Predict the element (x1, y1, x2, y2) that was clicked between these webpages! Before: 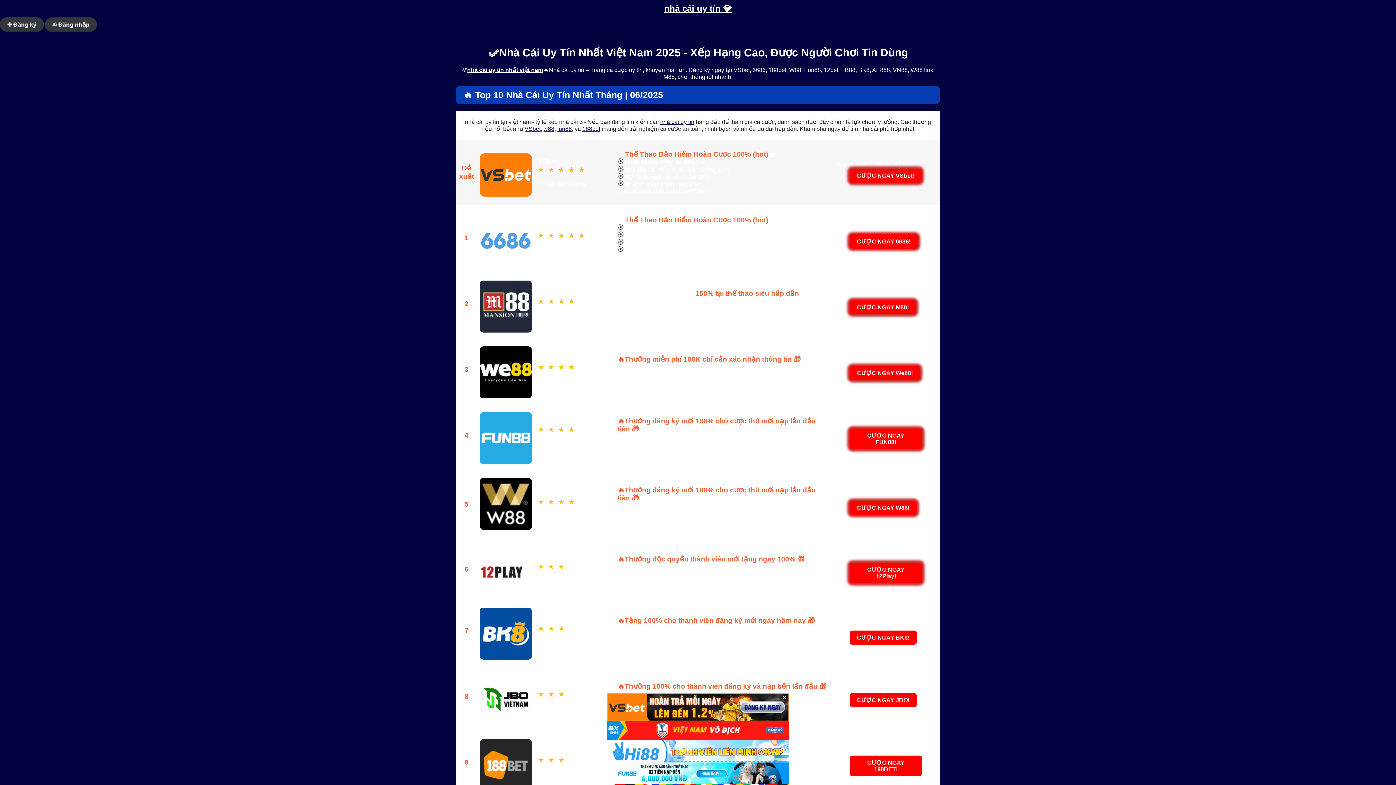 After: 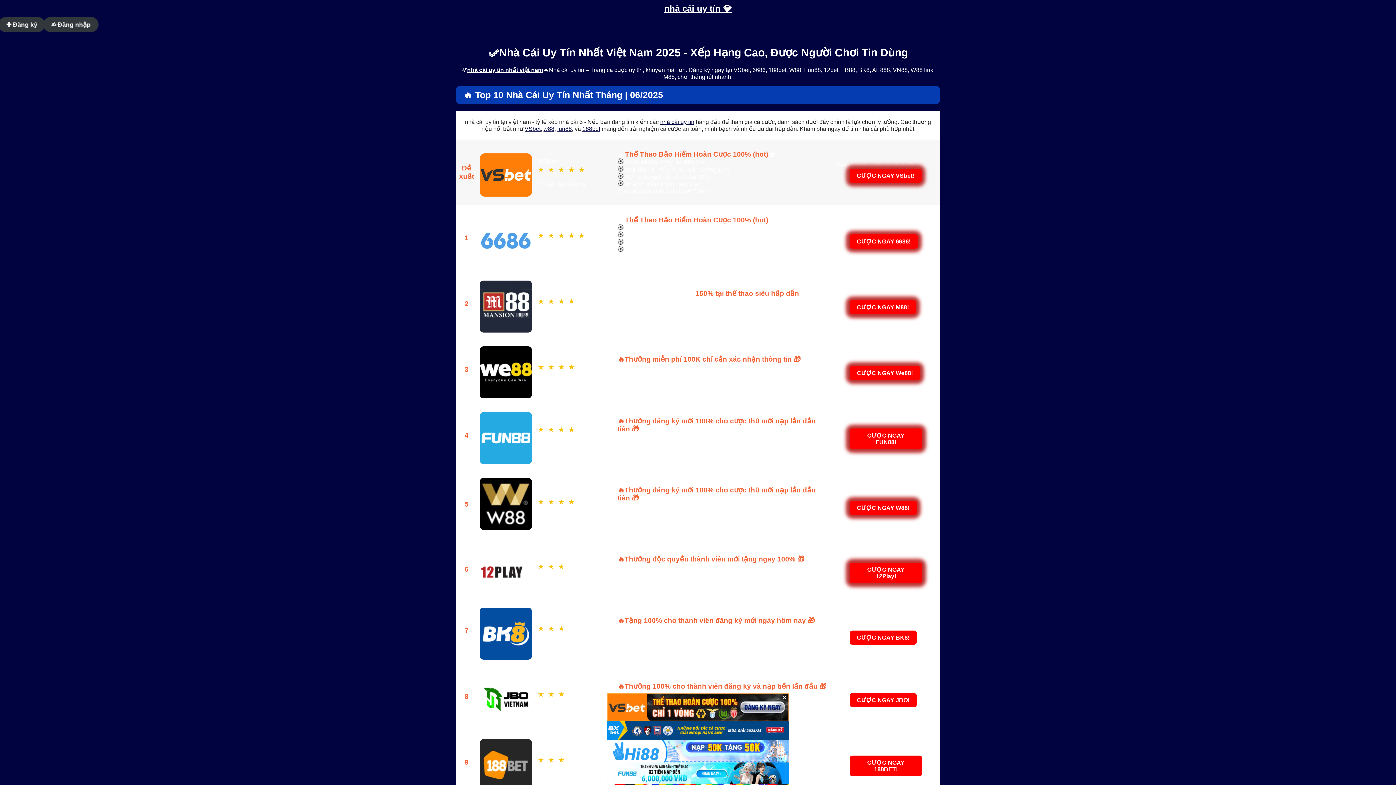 Action: bbox: (543, 125, 554, 132) label: w88